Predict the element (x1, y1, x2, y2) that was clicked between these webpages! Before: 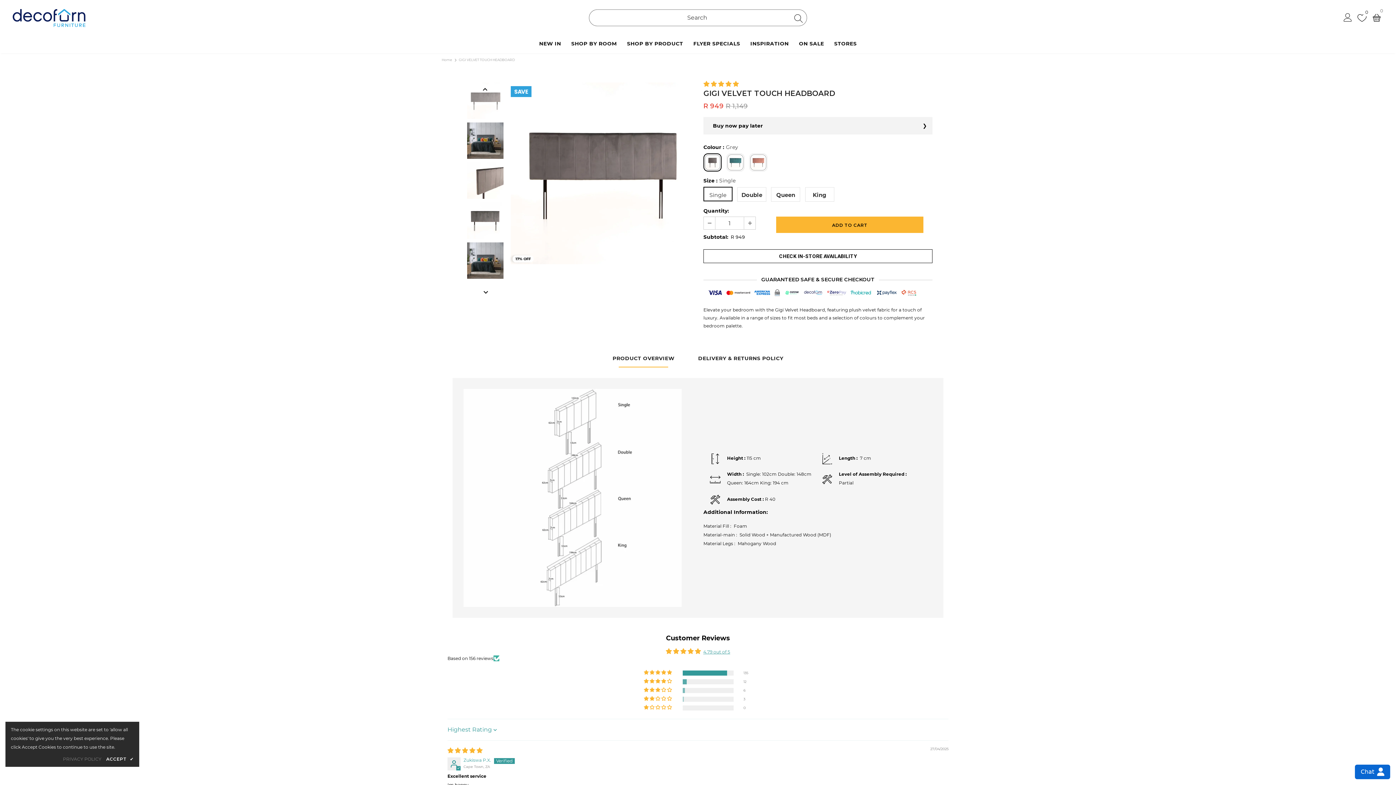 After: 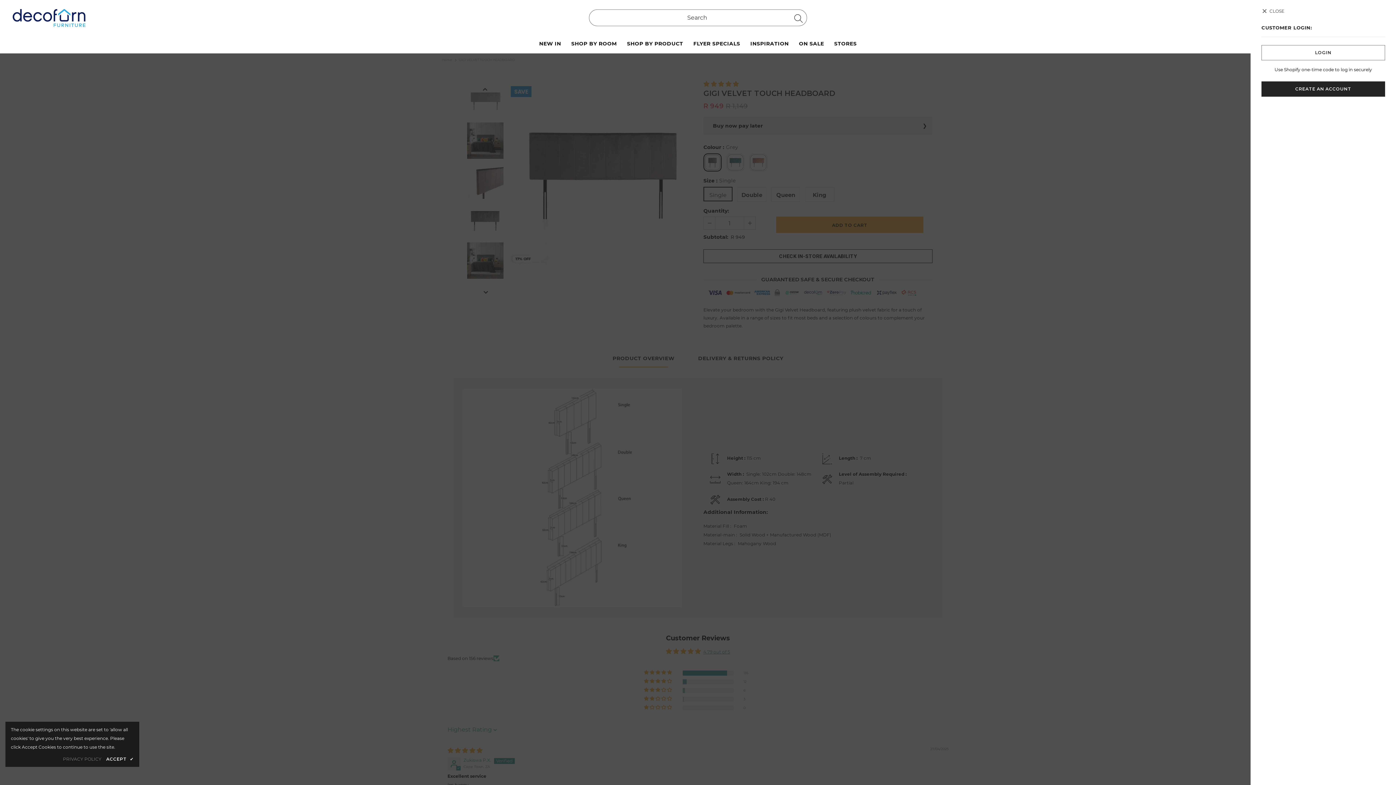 Action: bbox: (1344, 13, 1352, 22)